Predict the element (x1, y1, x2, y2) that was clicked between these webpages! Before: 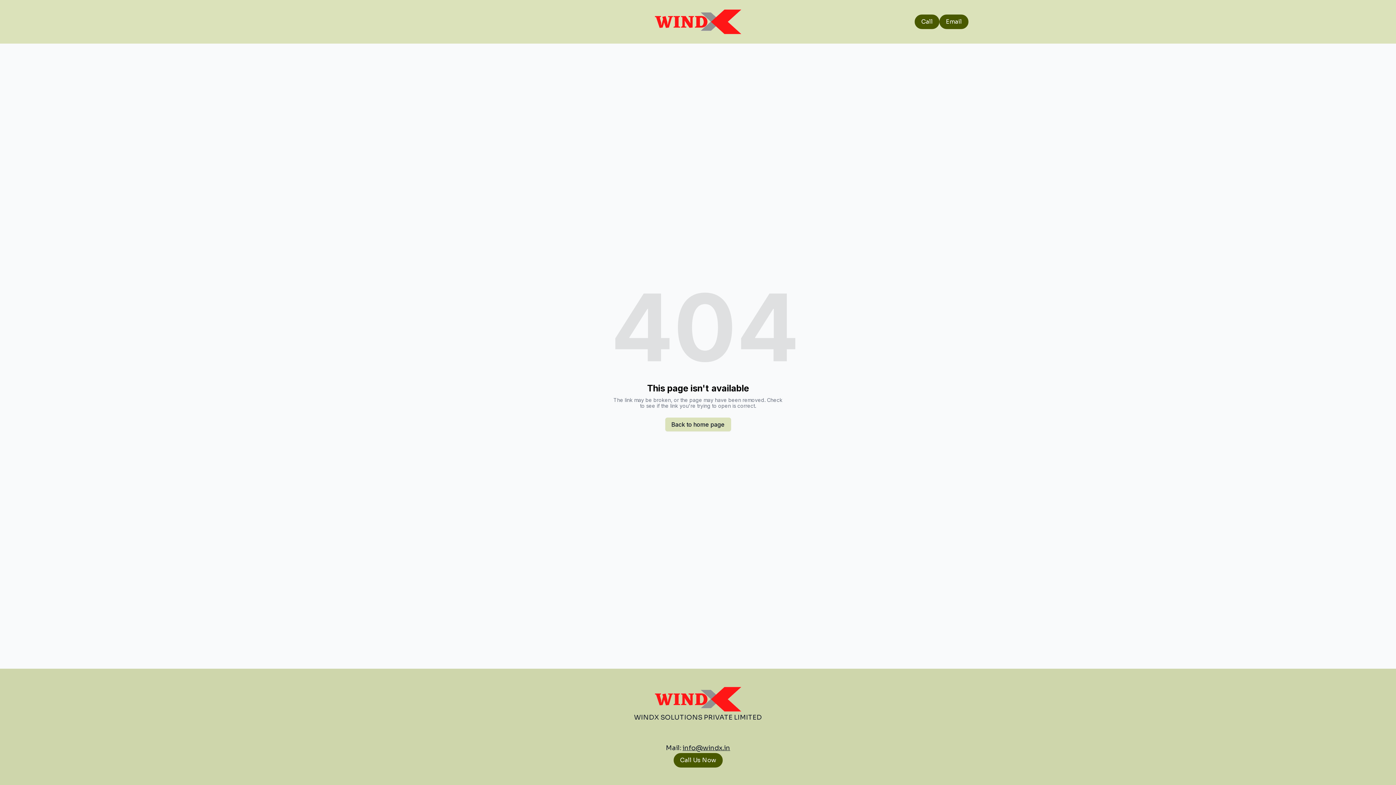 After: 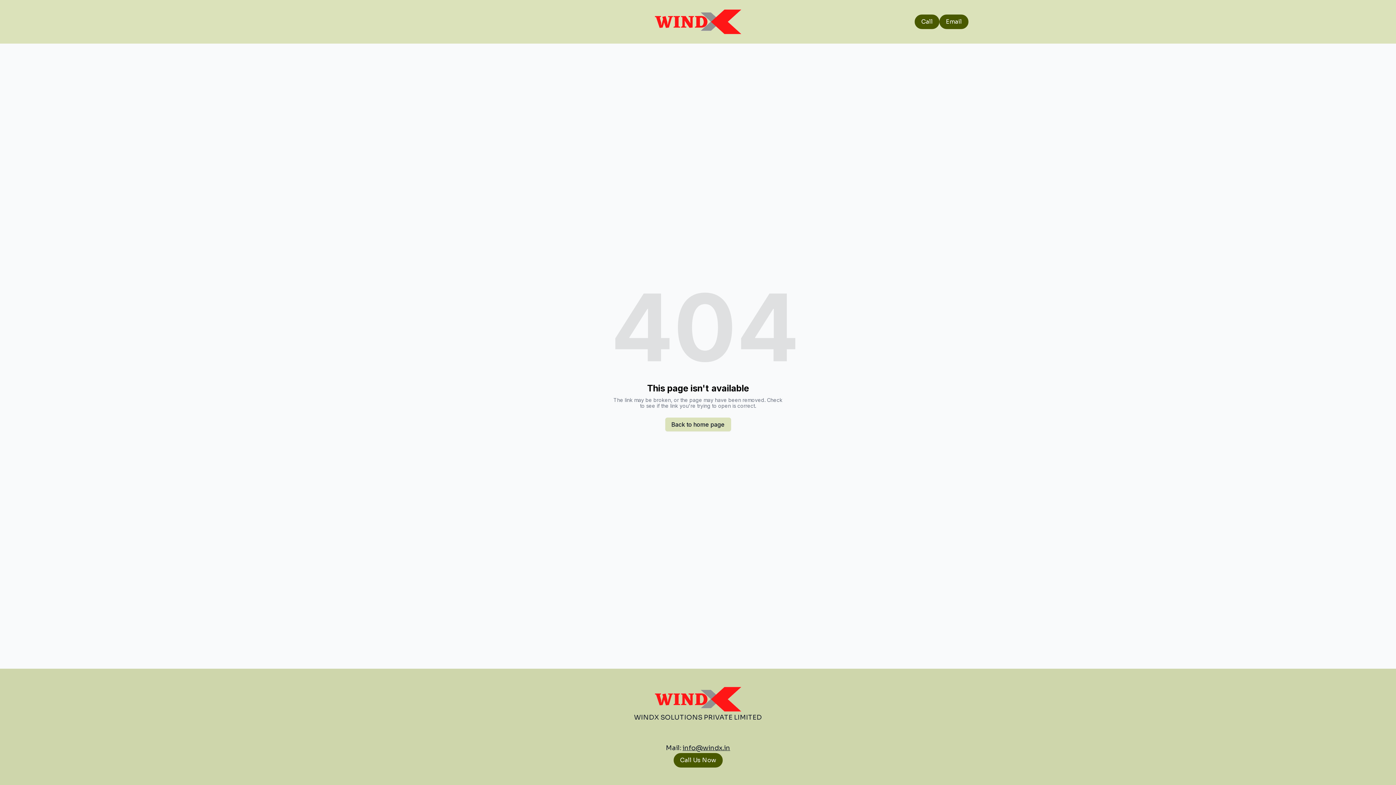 Action: bbox: (682, 744, 730, 752) label: info@windx.in